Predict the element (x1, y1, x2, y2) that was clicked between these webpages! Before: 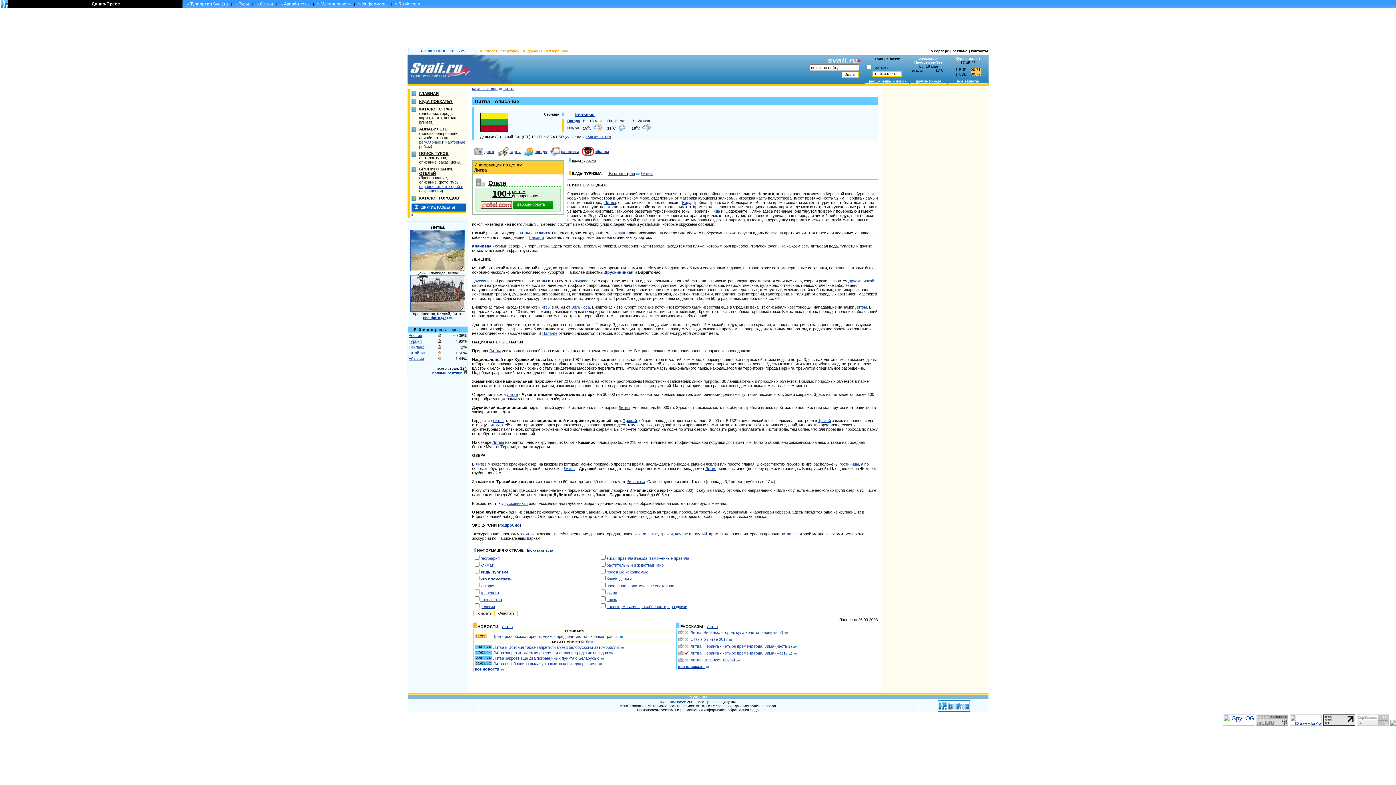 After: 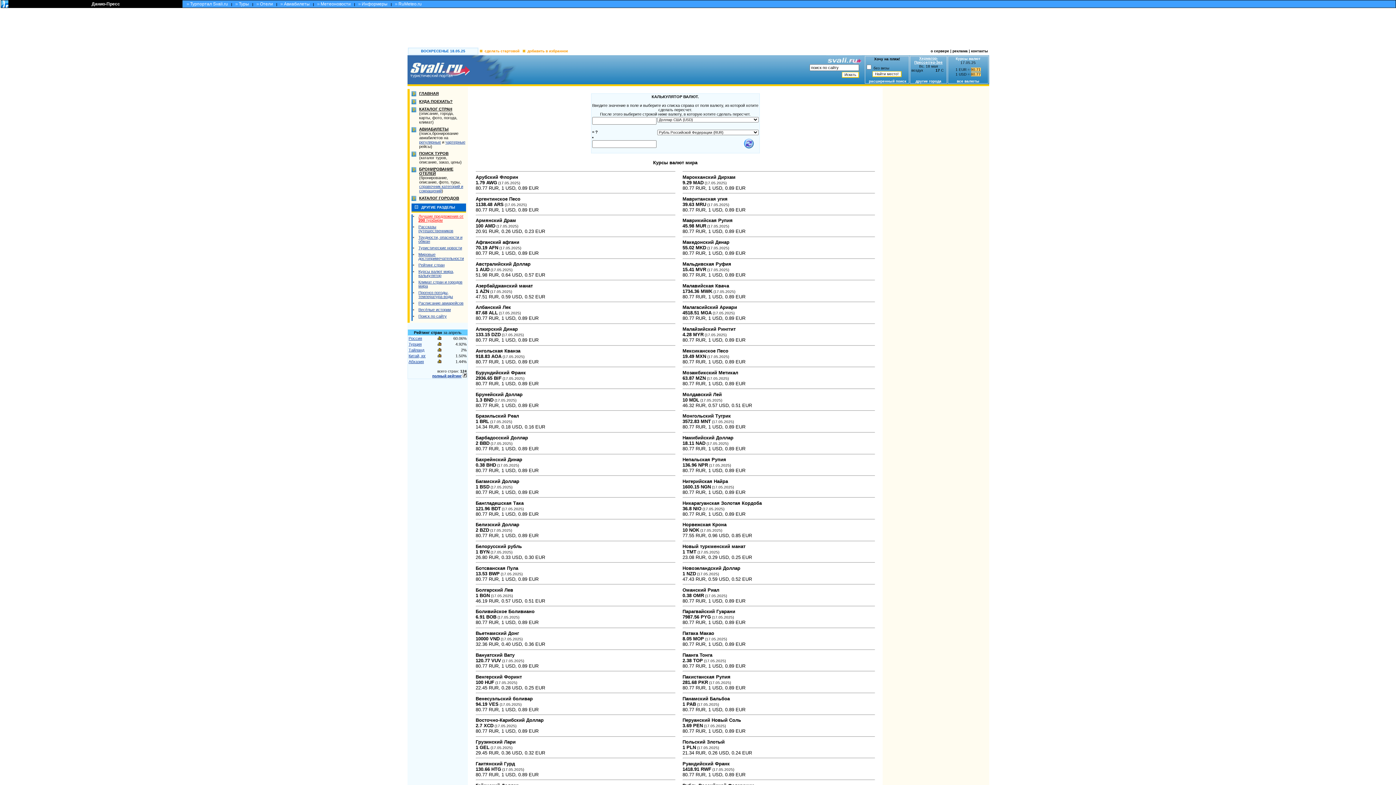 Action: bbox: (957, 79, 979, 83) label: все валюты